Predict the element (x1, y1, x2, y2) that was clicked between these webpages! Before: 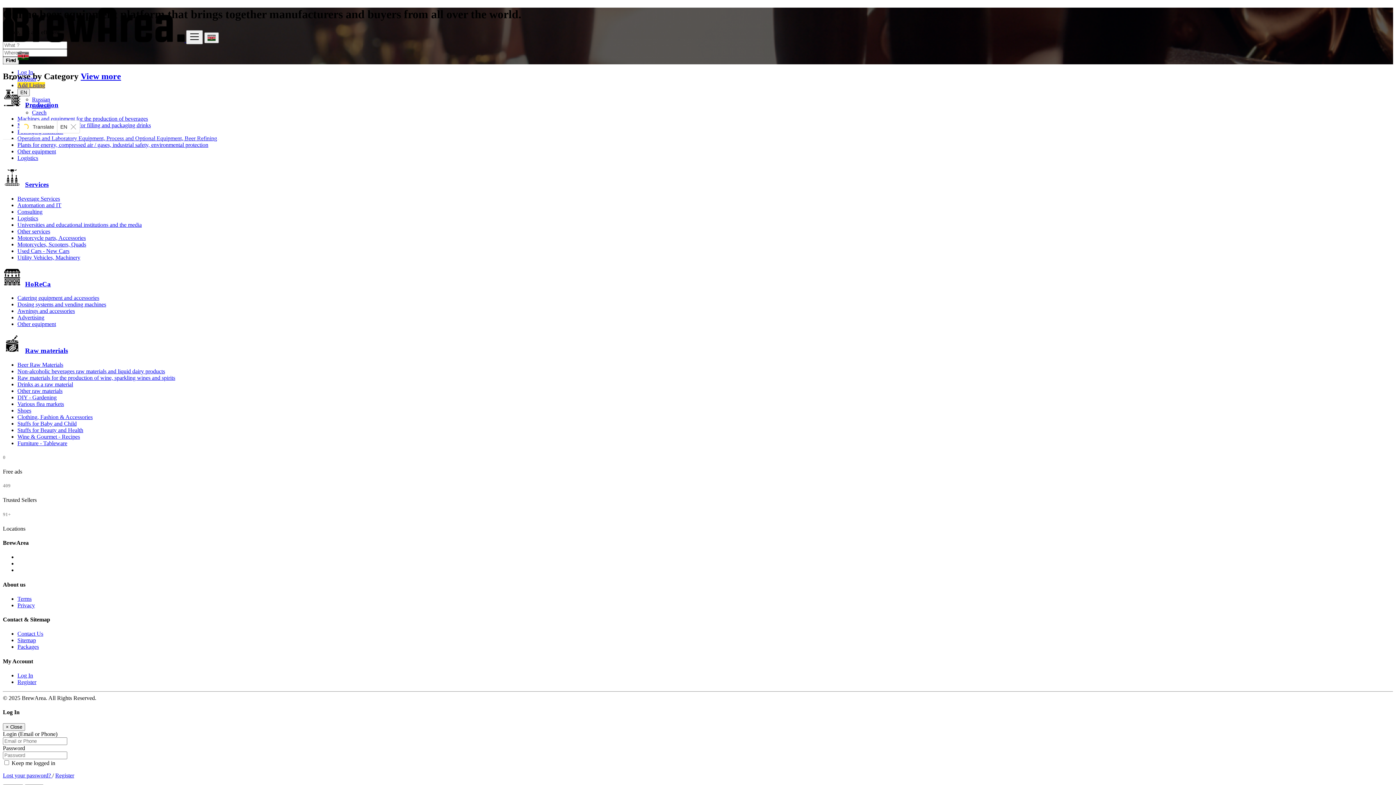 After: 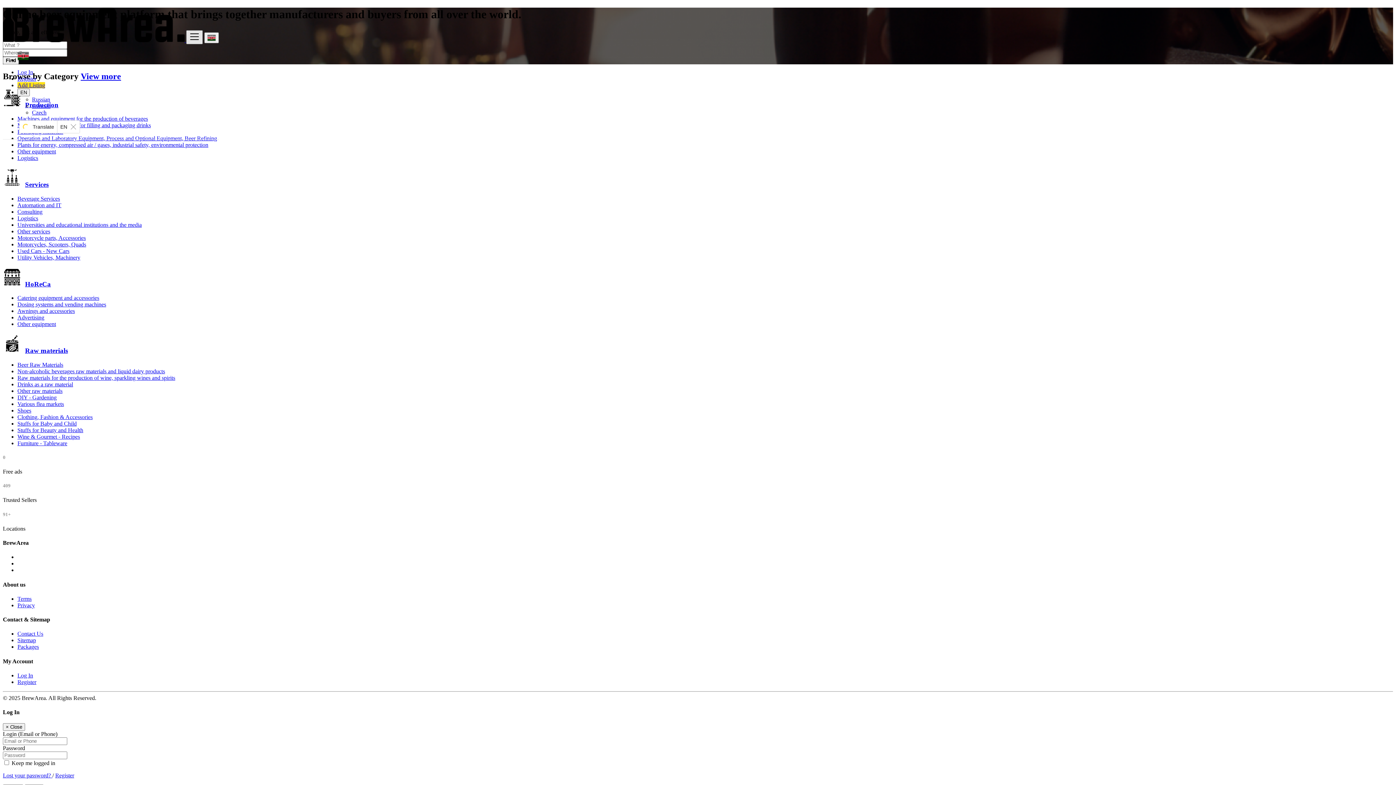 Action: bbox: (186, 30, 202, 44)